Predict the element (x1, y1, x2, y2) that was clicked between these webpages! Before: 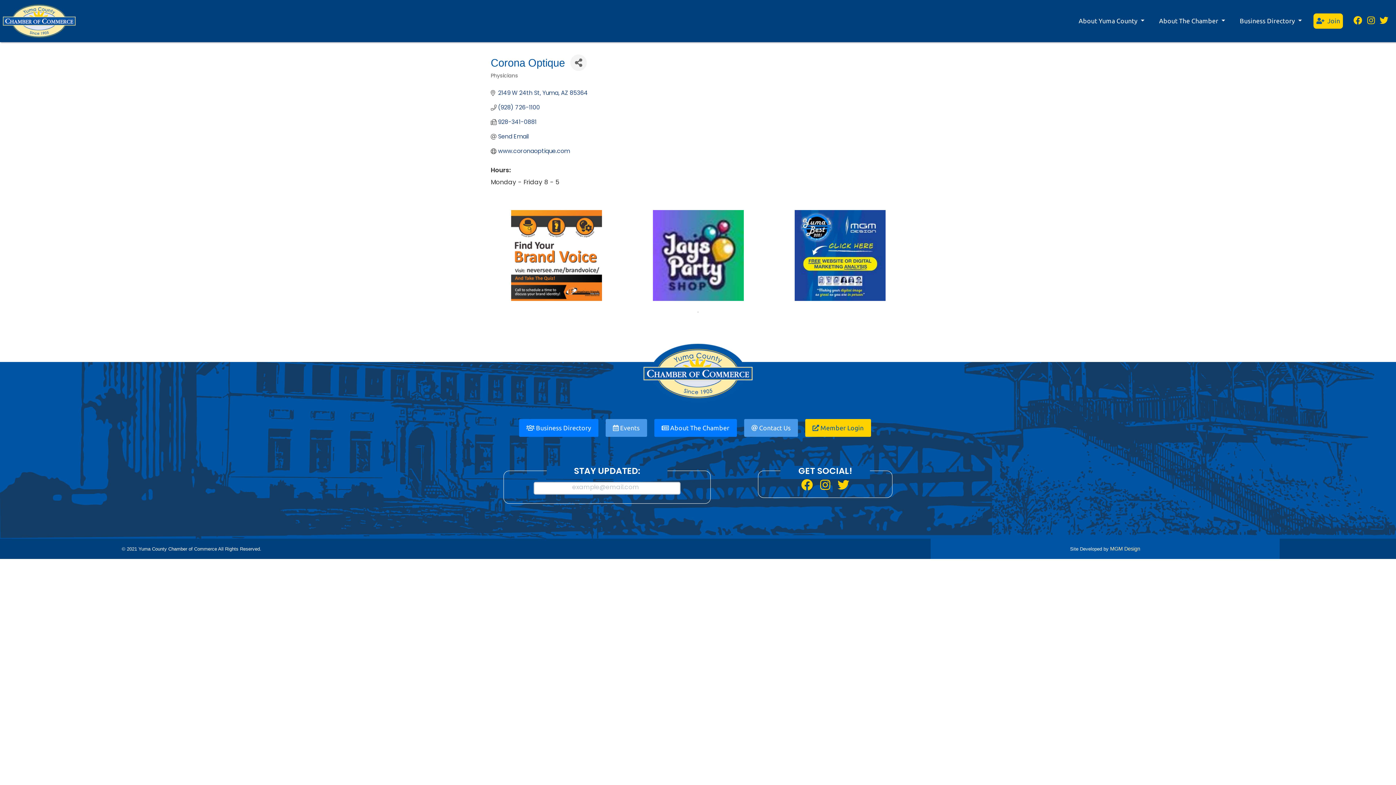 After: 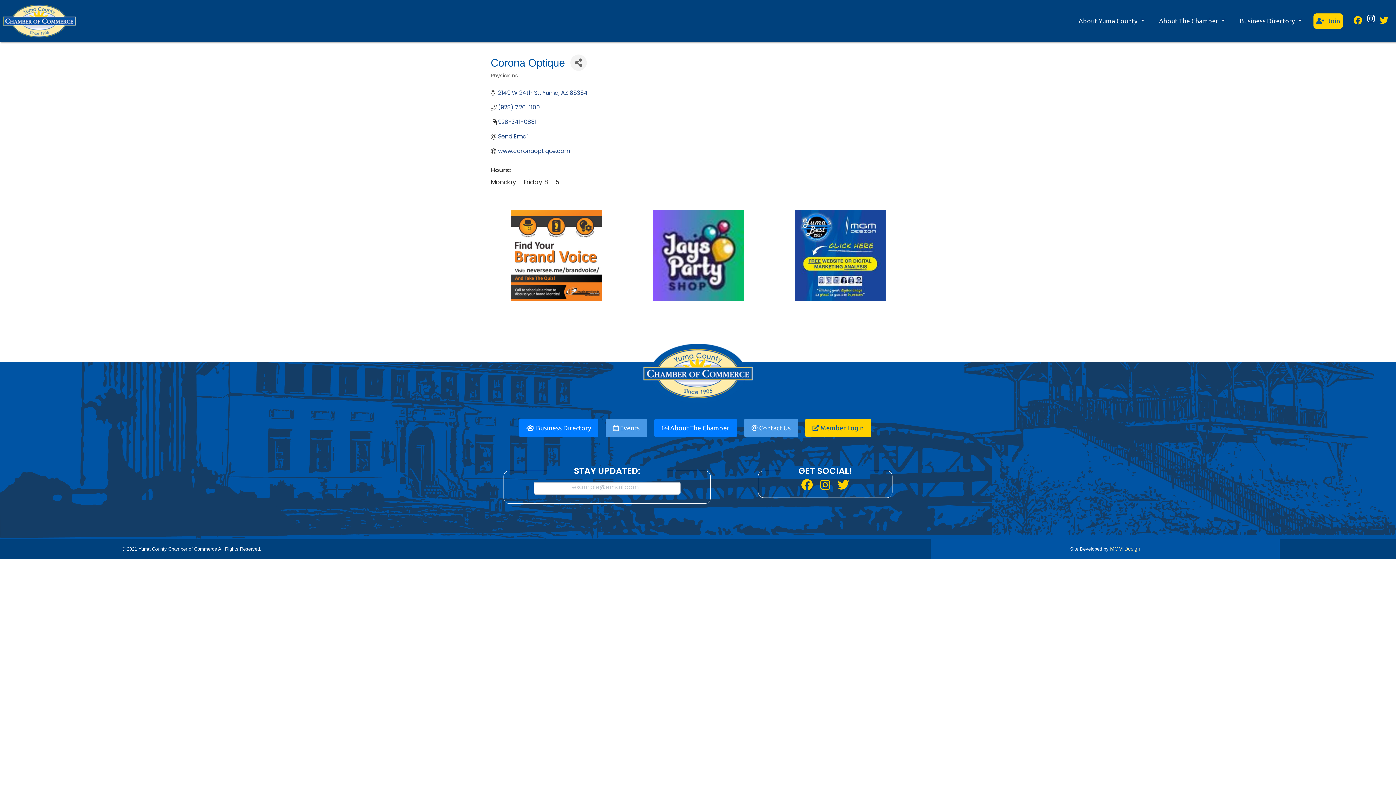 Action: bbox: (1365, 17, 1376, 25)